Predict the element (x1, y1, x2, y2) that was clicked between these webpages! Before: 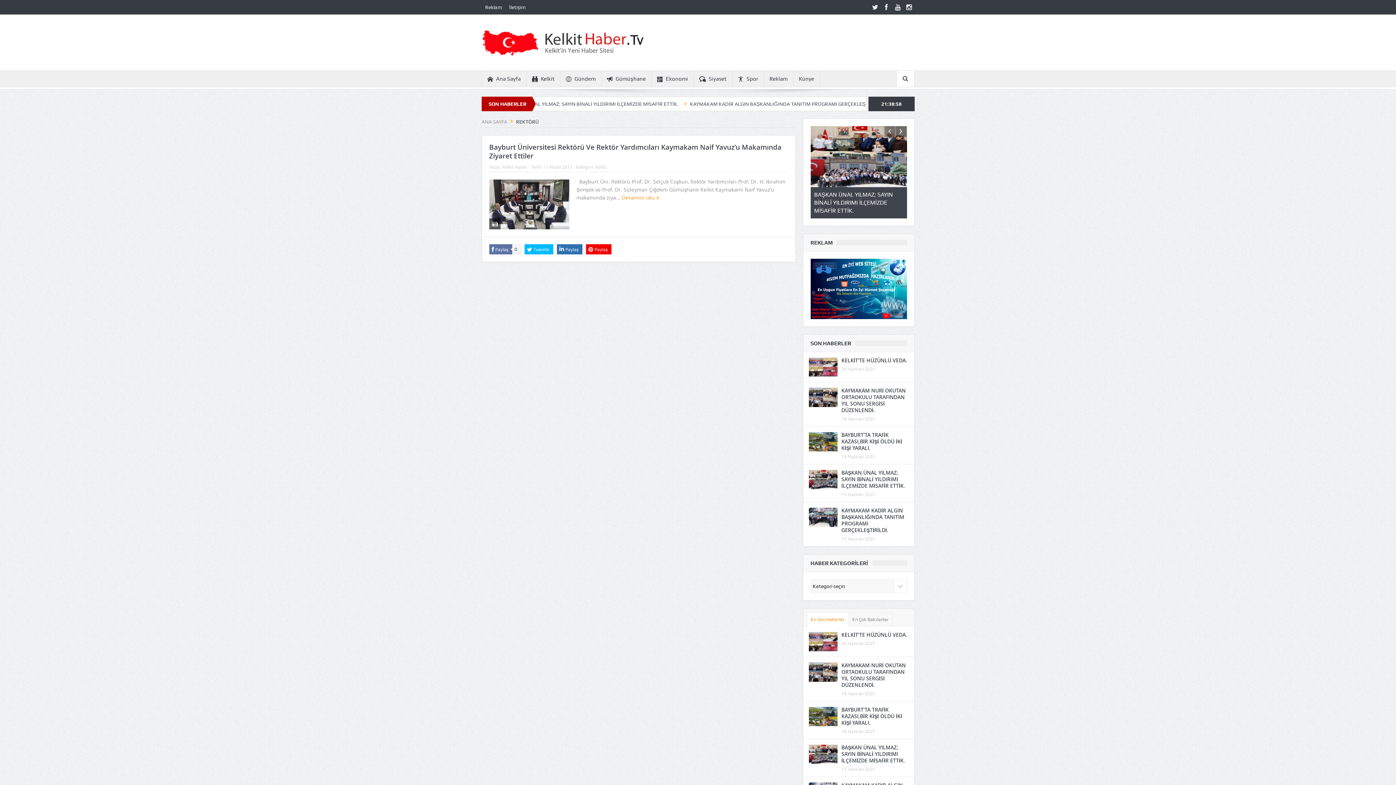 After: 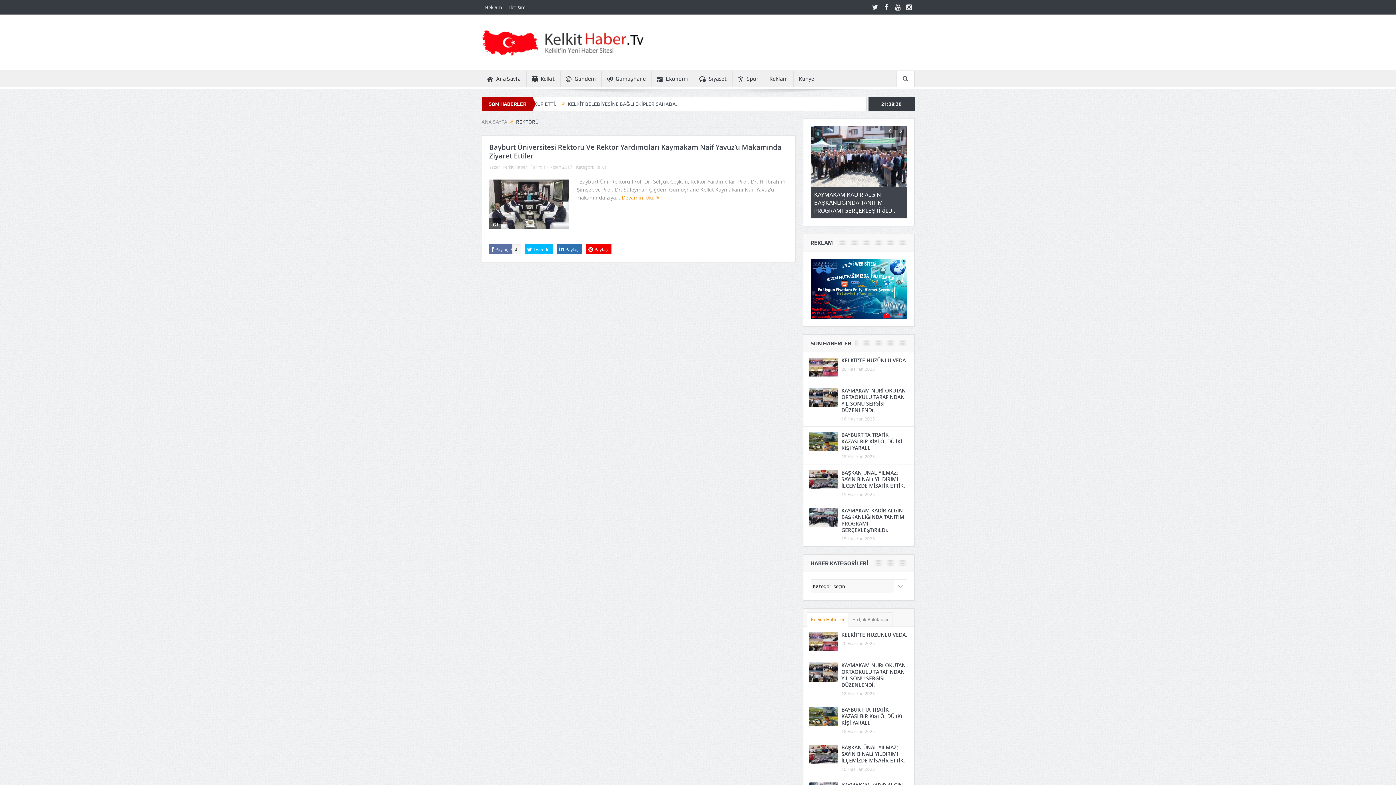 Action: bbox: (807, 597, 848, 610) label: En Son Haberler